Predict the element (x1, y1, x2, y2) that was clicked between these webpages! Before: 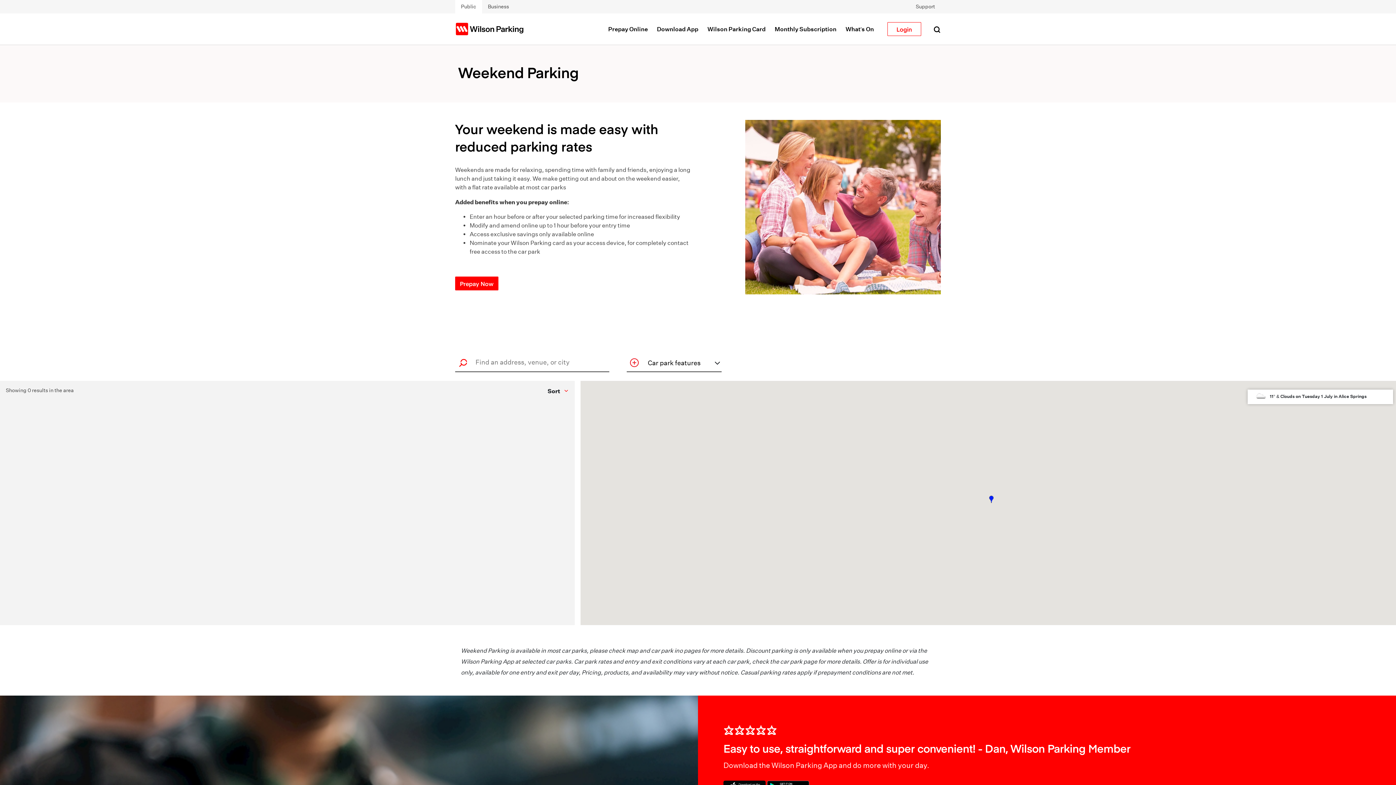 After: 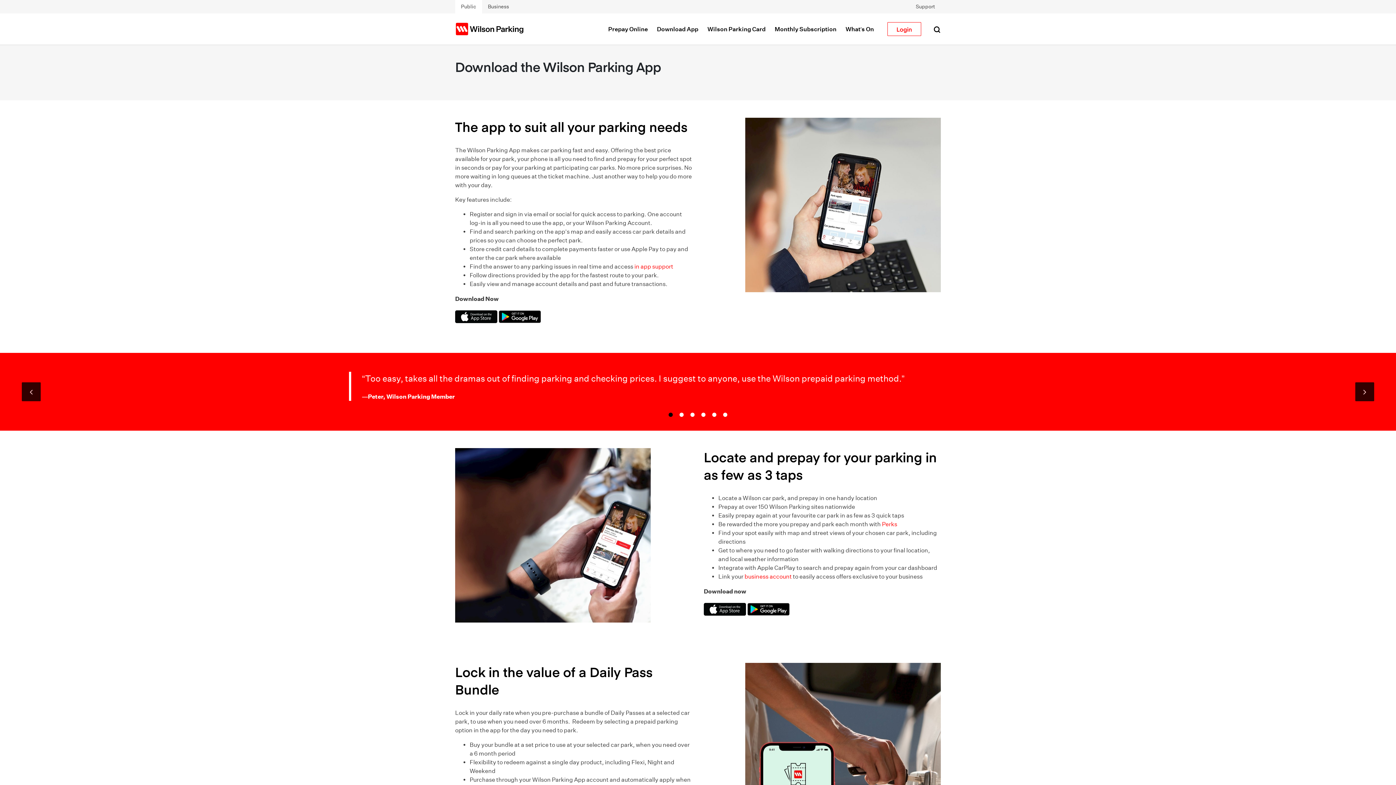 Action: bbox: (657, 24, 698, 33) label: Download App